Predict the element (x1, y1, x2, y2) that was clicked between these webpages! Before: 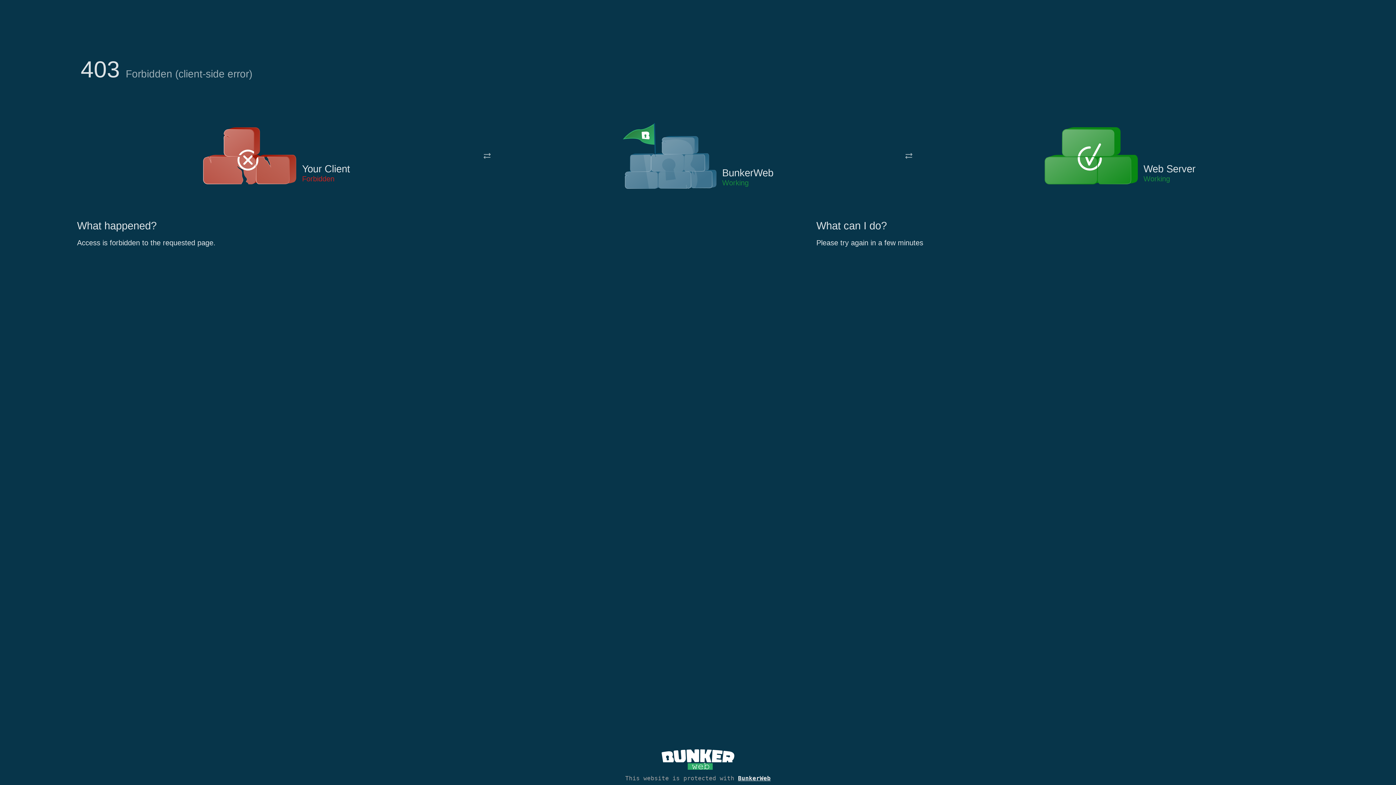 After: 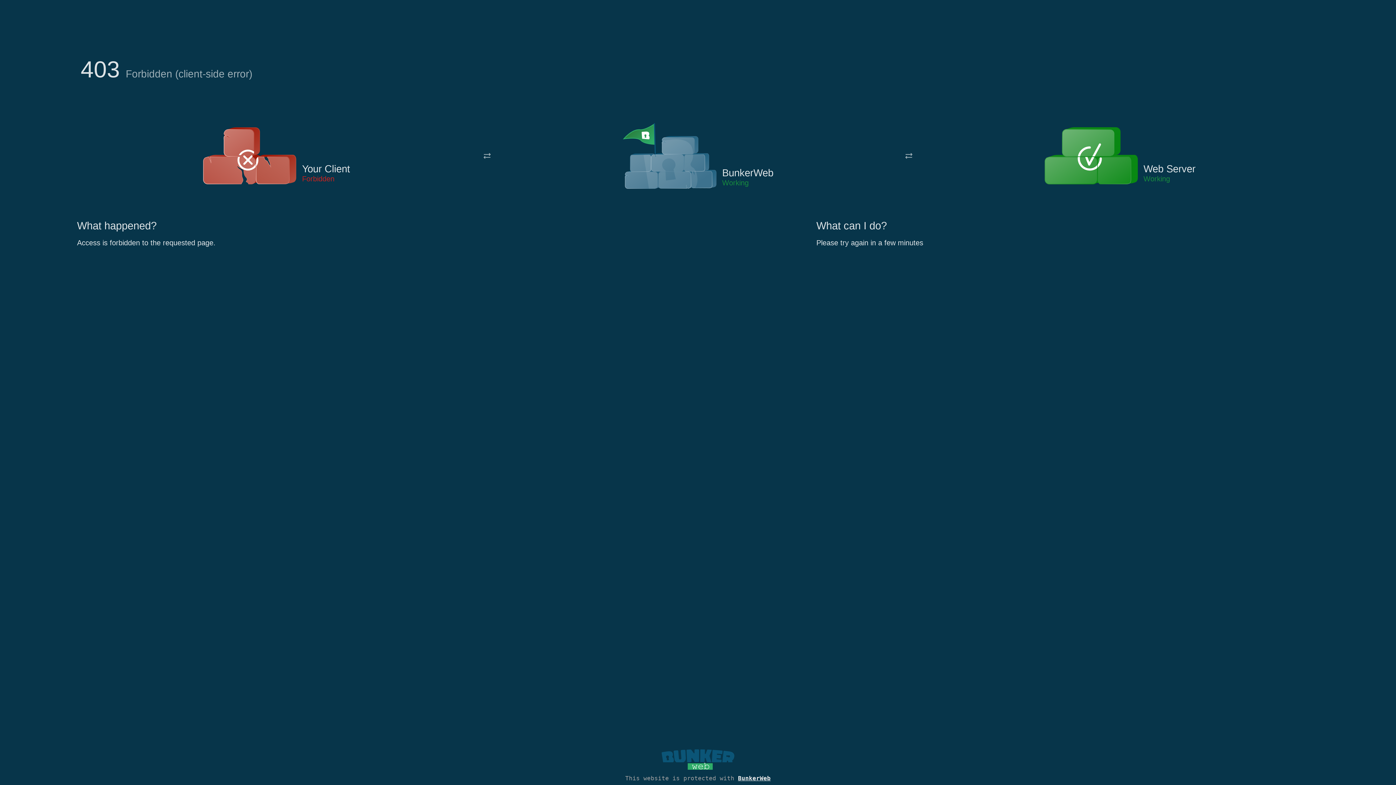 Action: bbox: (661, 765, 734, 773)